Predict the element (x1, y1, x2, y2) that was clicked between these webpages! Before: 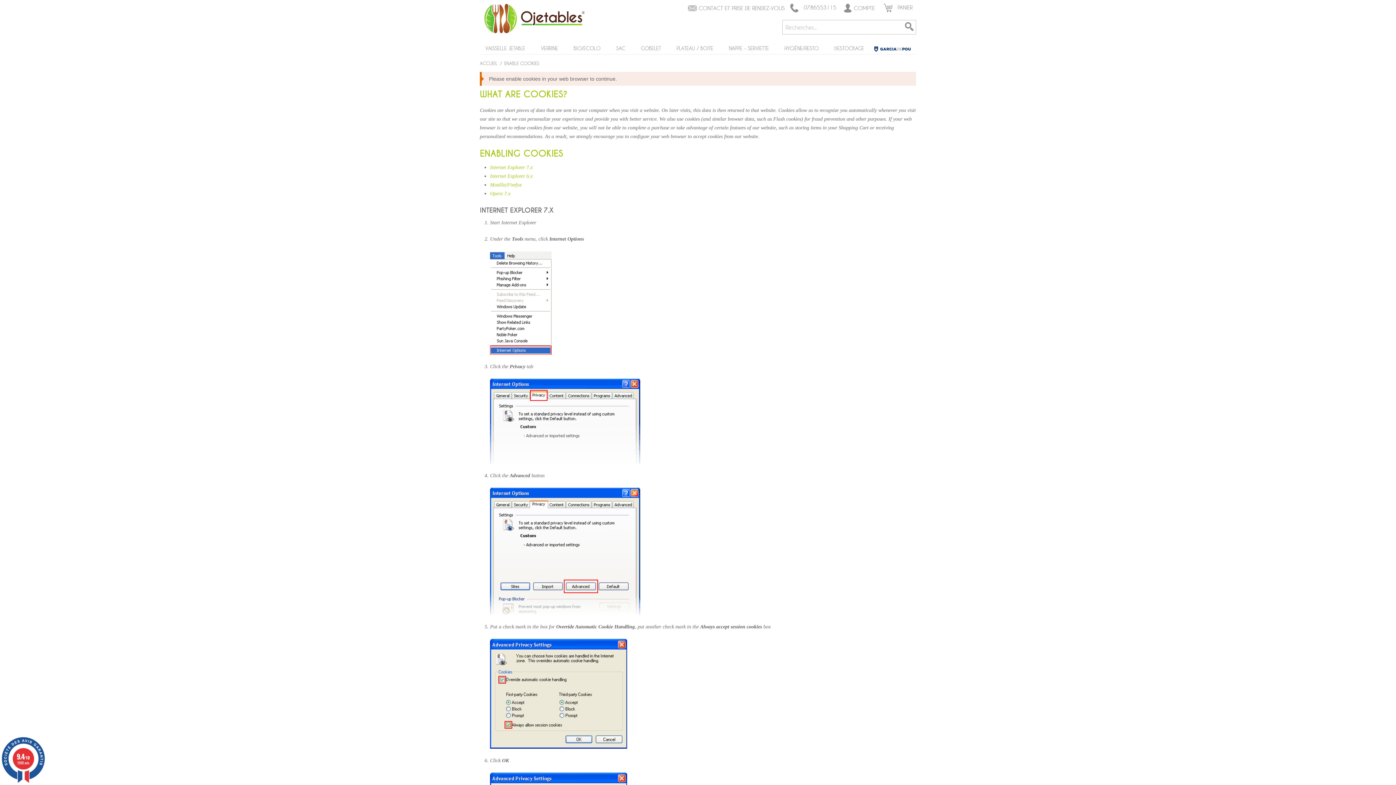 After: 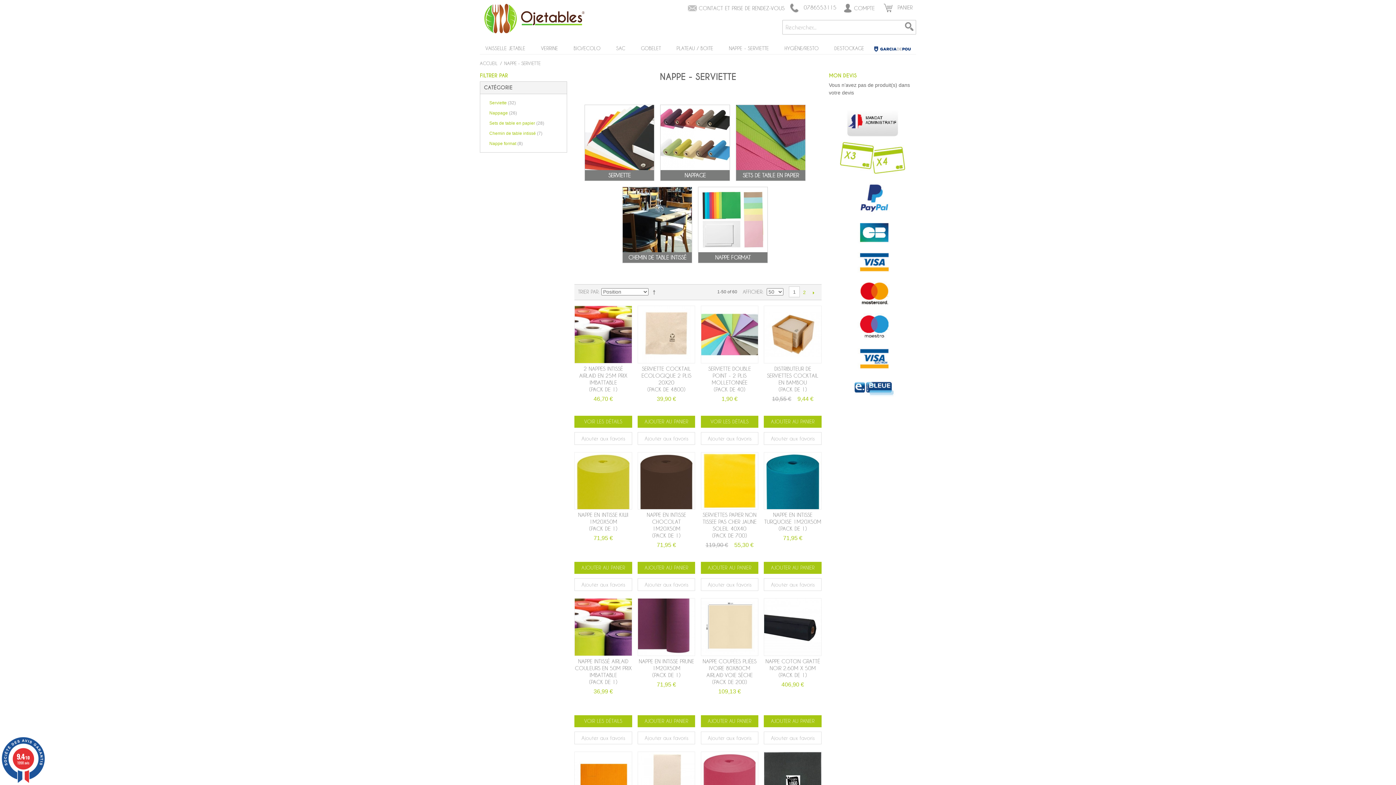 Action: label: NAPPE - SERVIETTE bbox: (723, 42, 774, 53)